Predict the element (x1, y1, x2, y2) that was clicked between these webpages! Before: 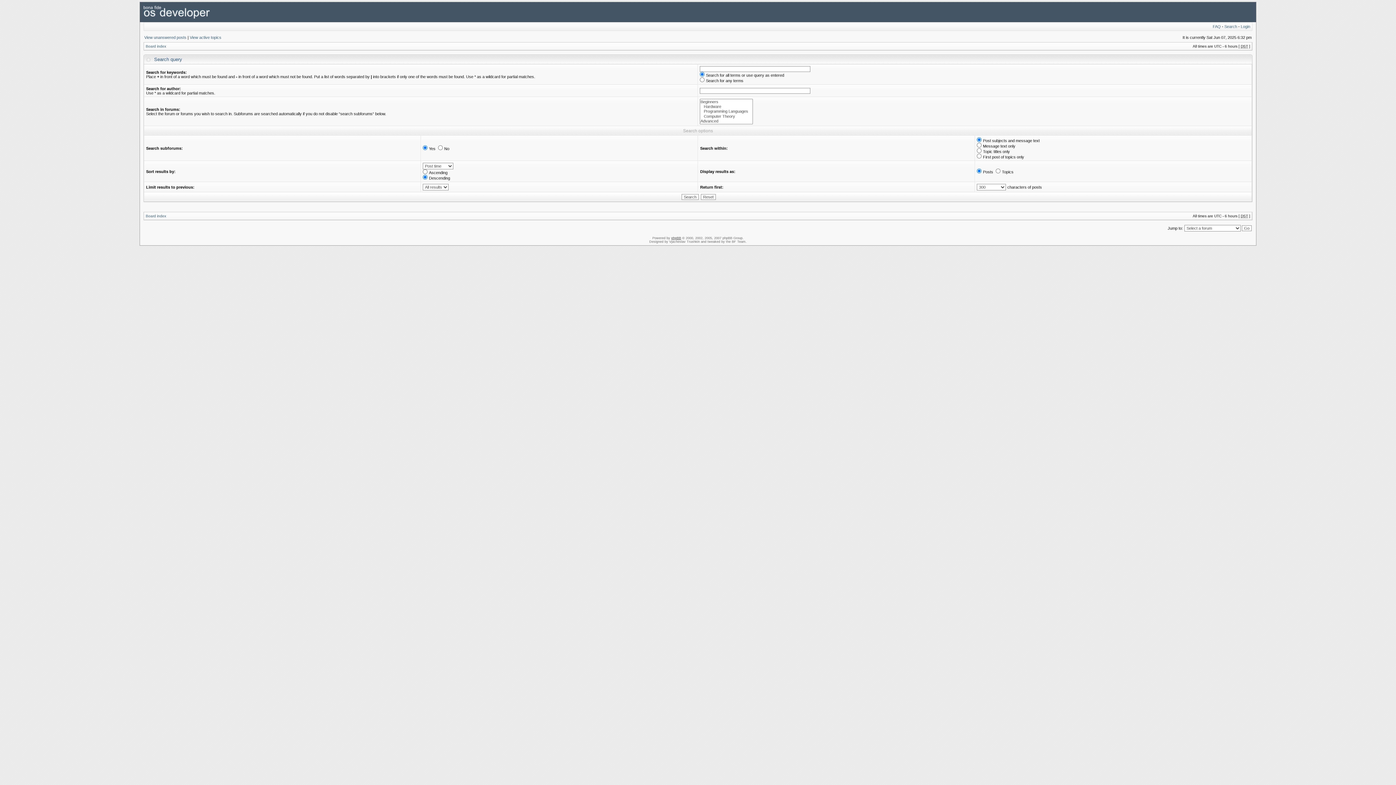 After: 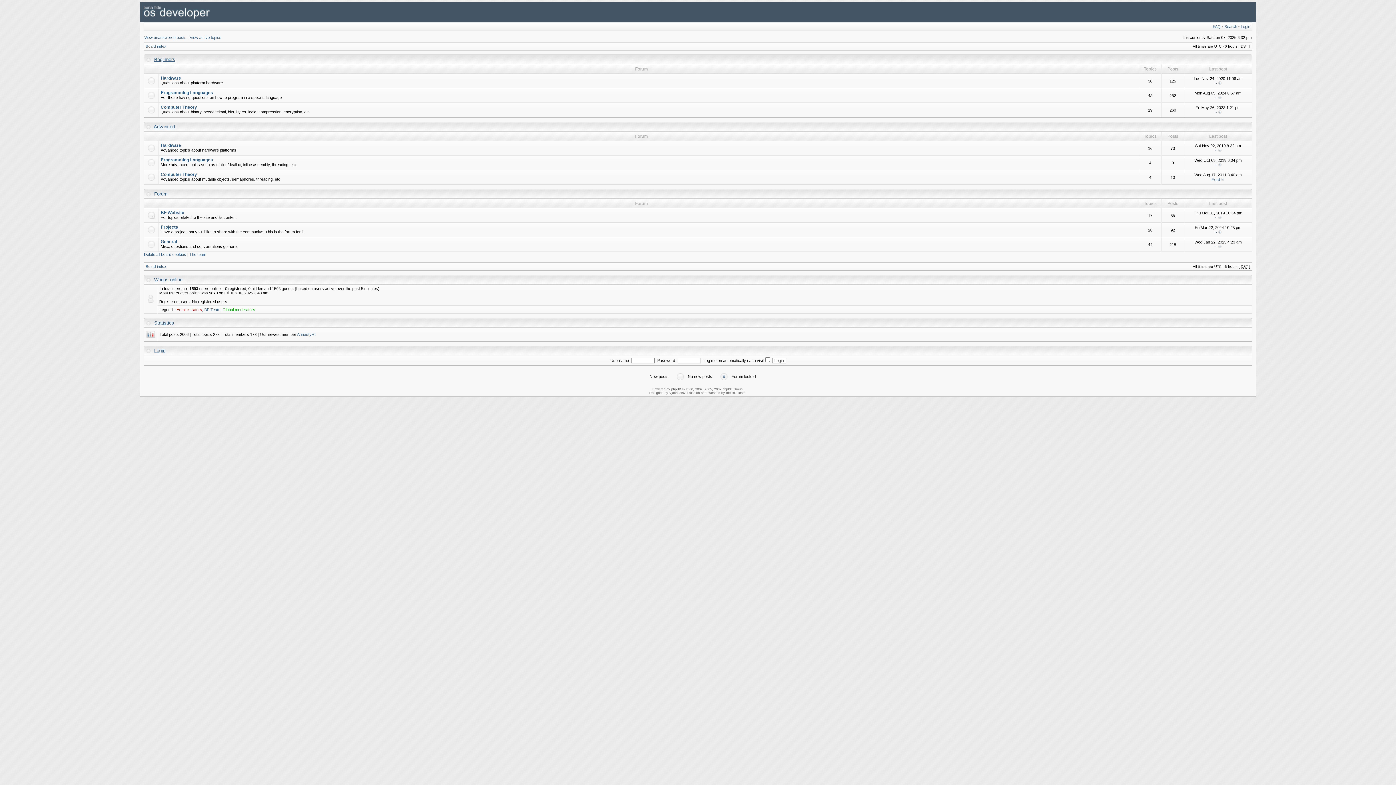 Action: bbox: (145, 214, 166, 218) label: Board index